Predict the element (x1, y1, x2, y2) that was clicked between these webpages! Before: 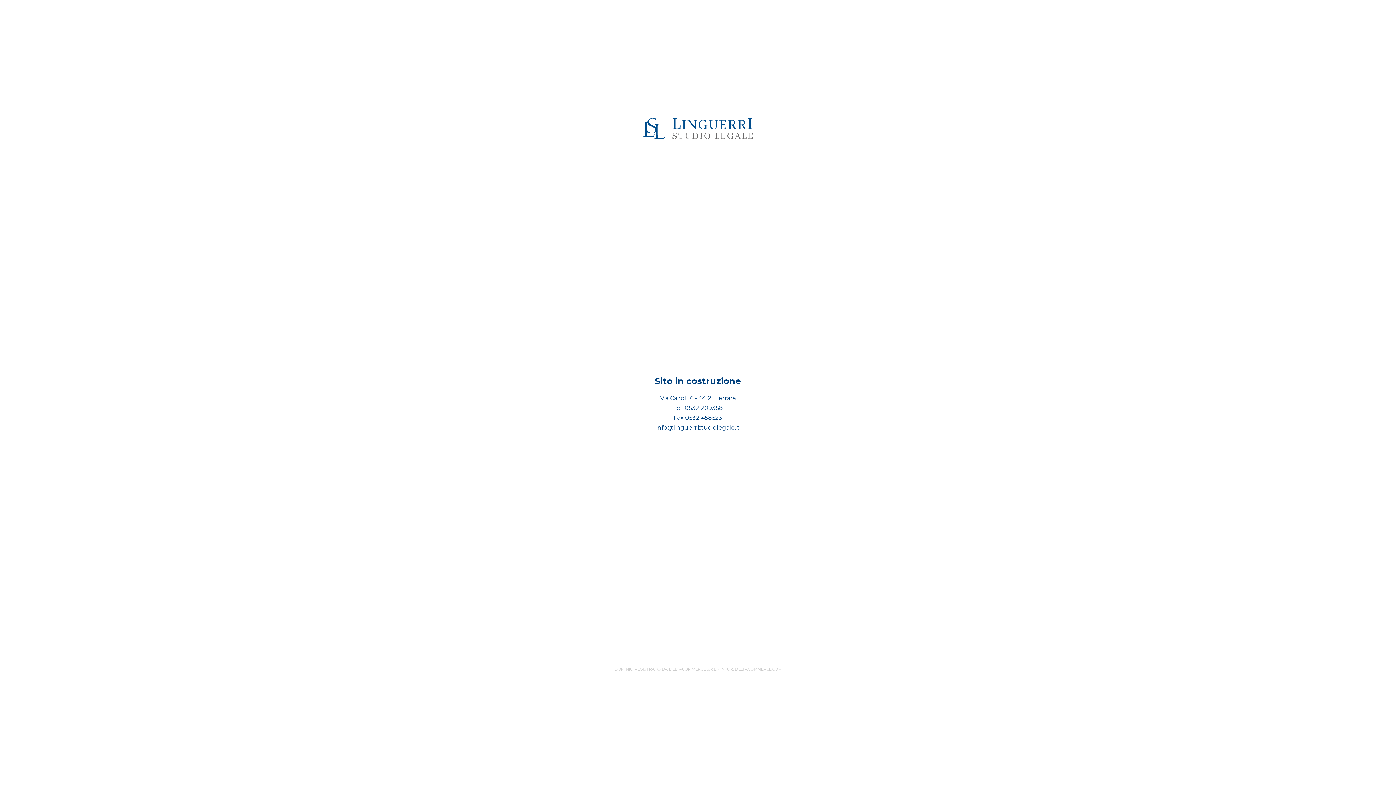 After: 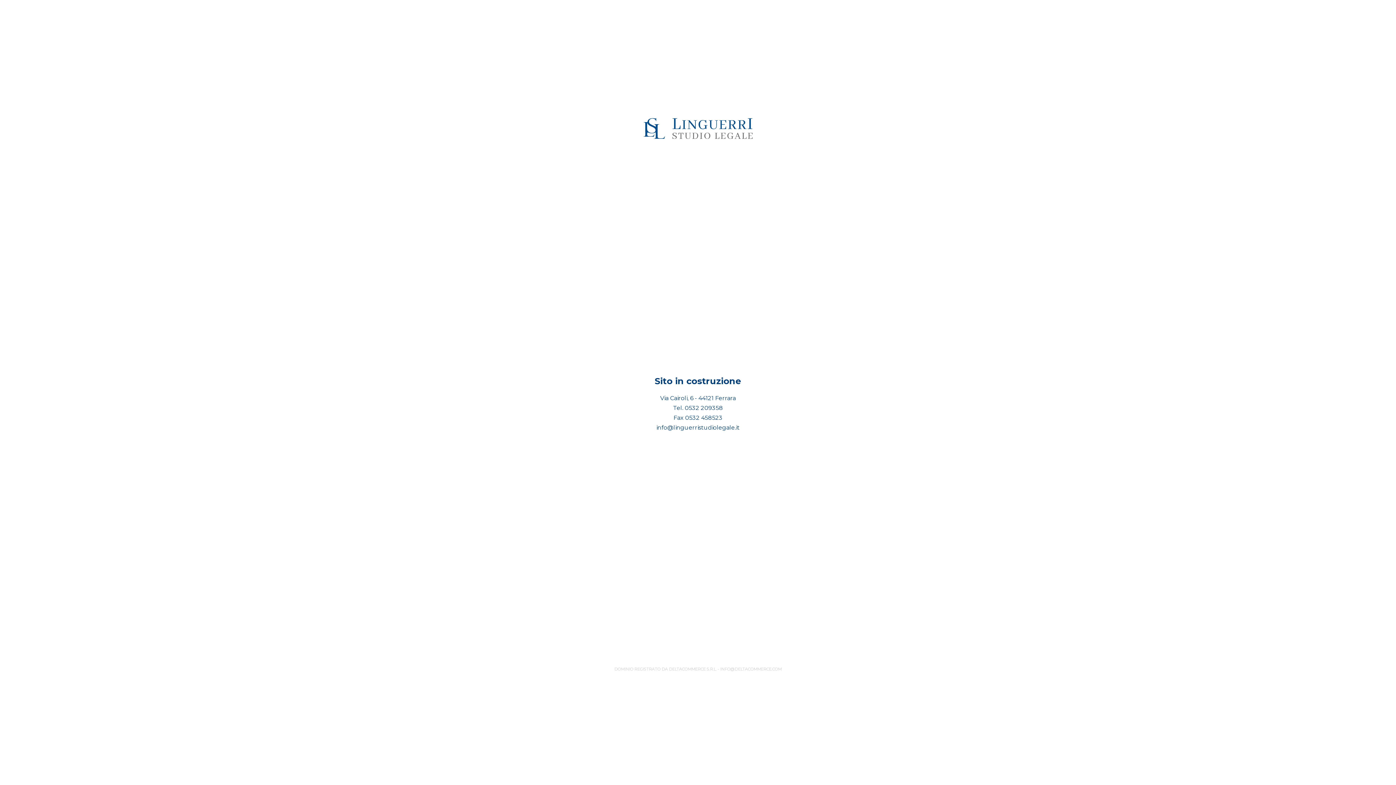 Action: label: info@linguerristudiolegale.it bbox: (656, 424, 739, 431)